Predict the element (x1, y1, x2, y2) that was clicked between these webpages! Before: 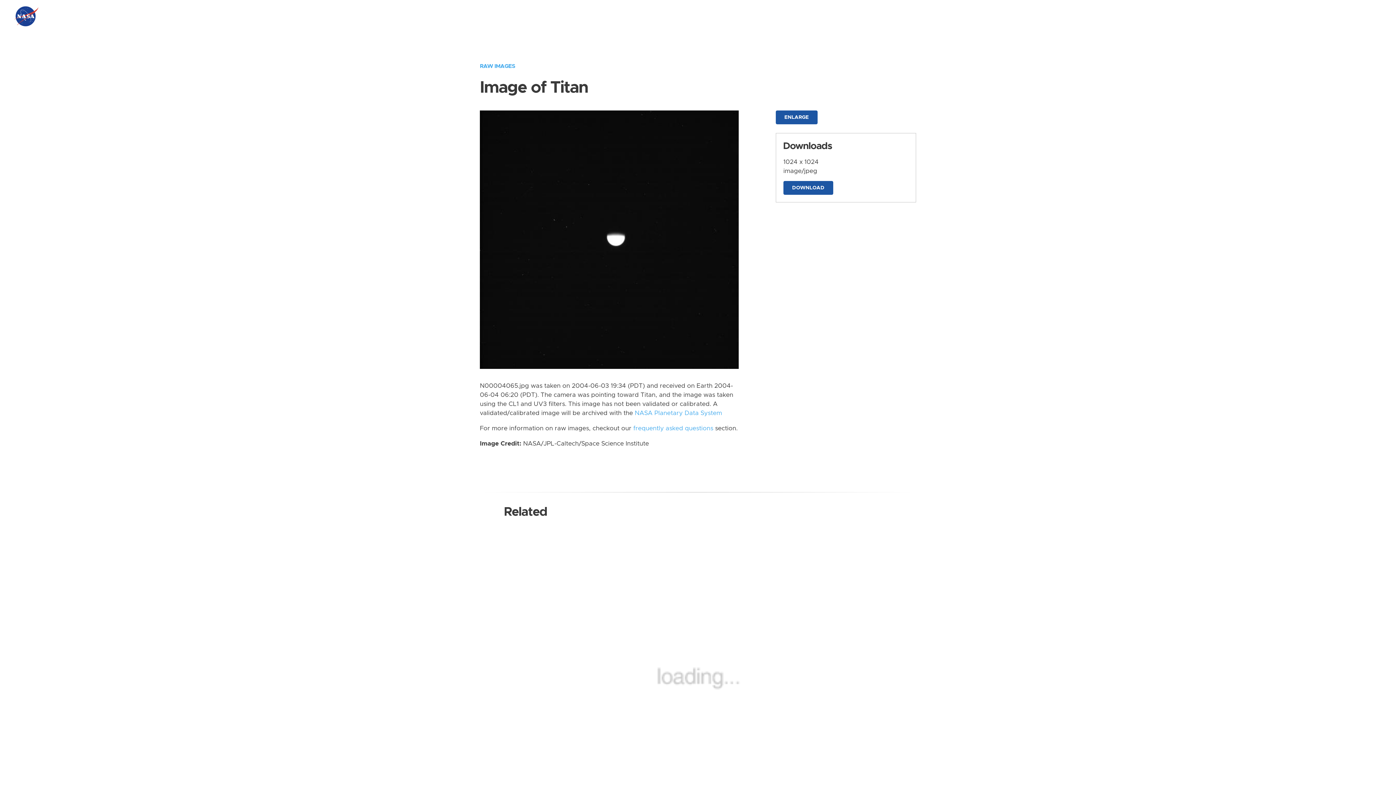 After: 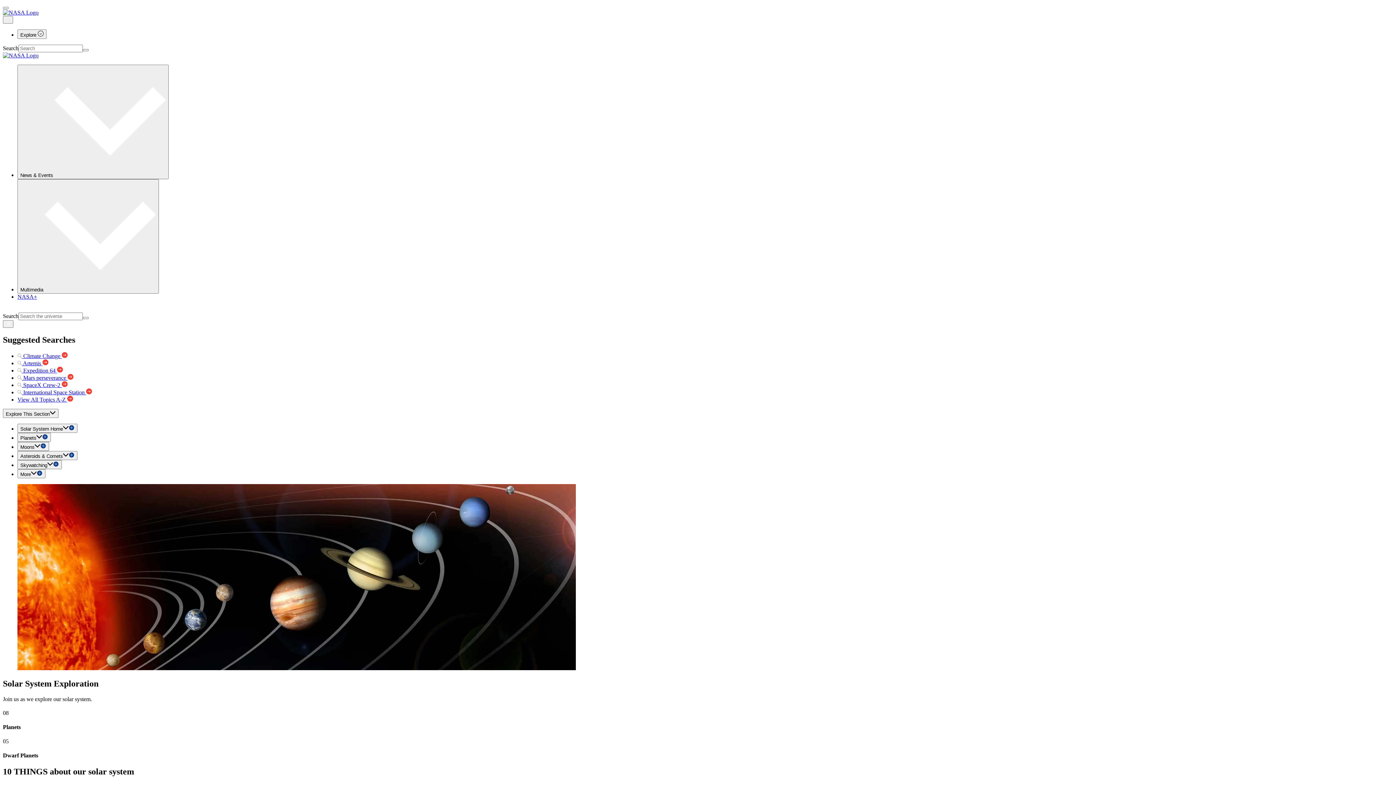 Action: bbox: (41, 5, 139, 16) label: Solar System Exploration